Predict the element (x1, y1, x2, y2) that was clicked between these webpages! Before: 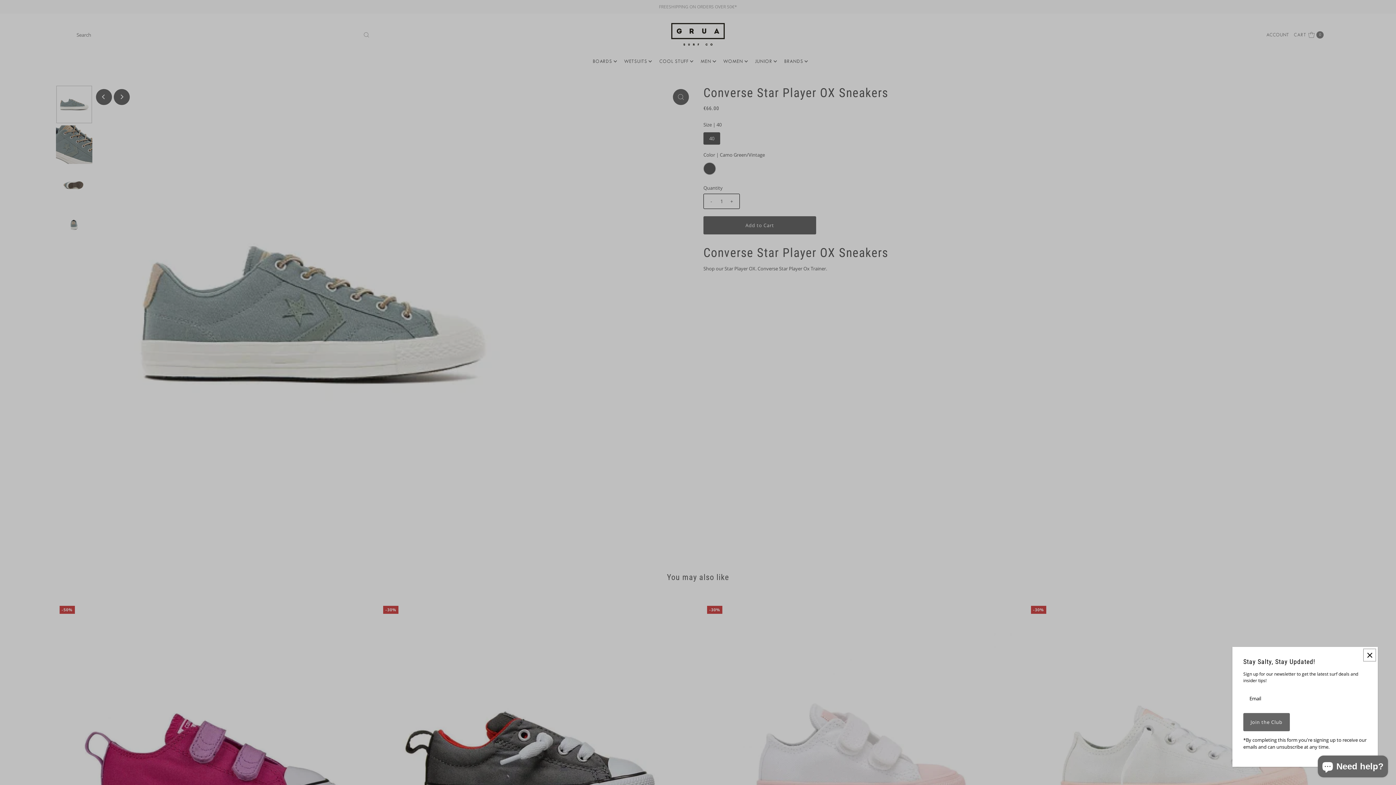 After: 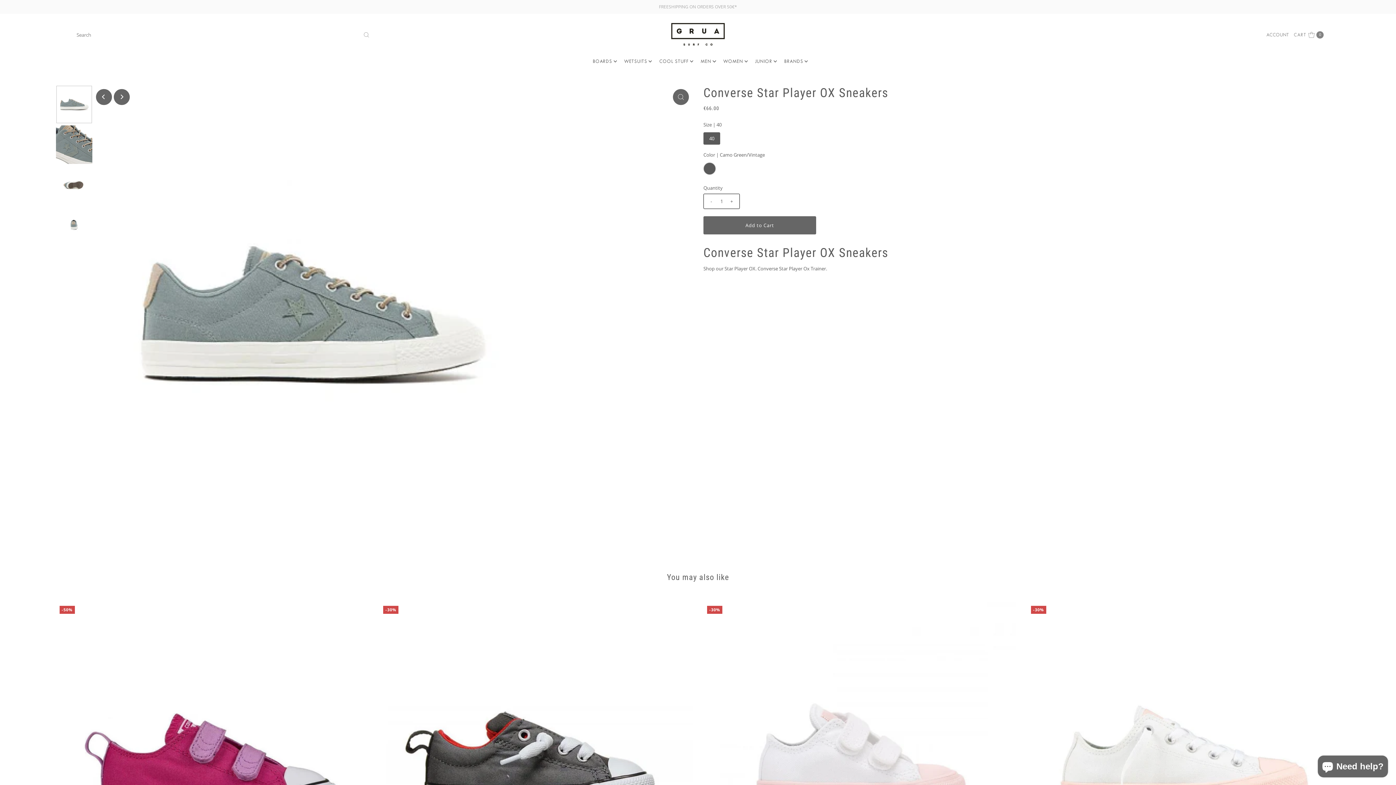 Action: bbox: (1363, 649, 1376, 661) label: Close popup